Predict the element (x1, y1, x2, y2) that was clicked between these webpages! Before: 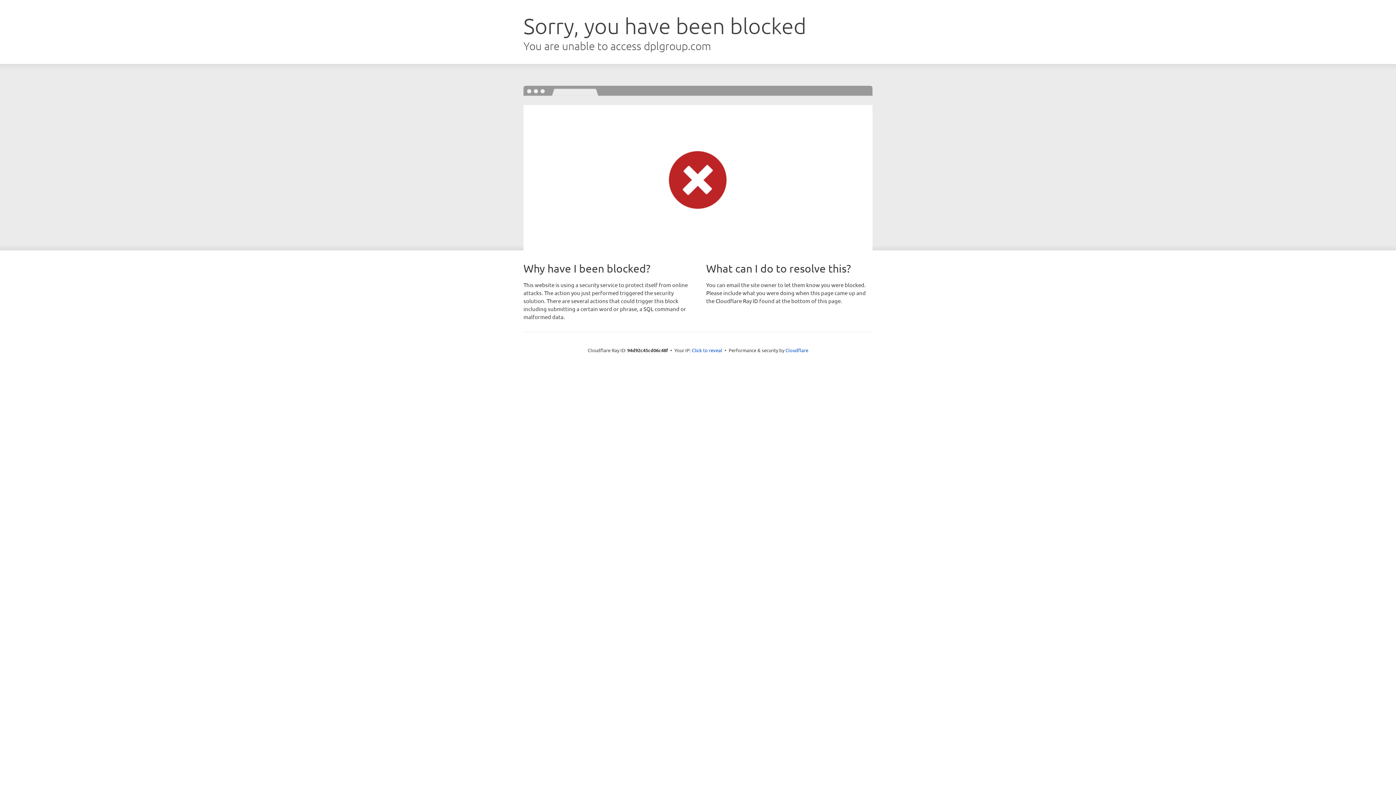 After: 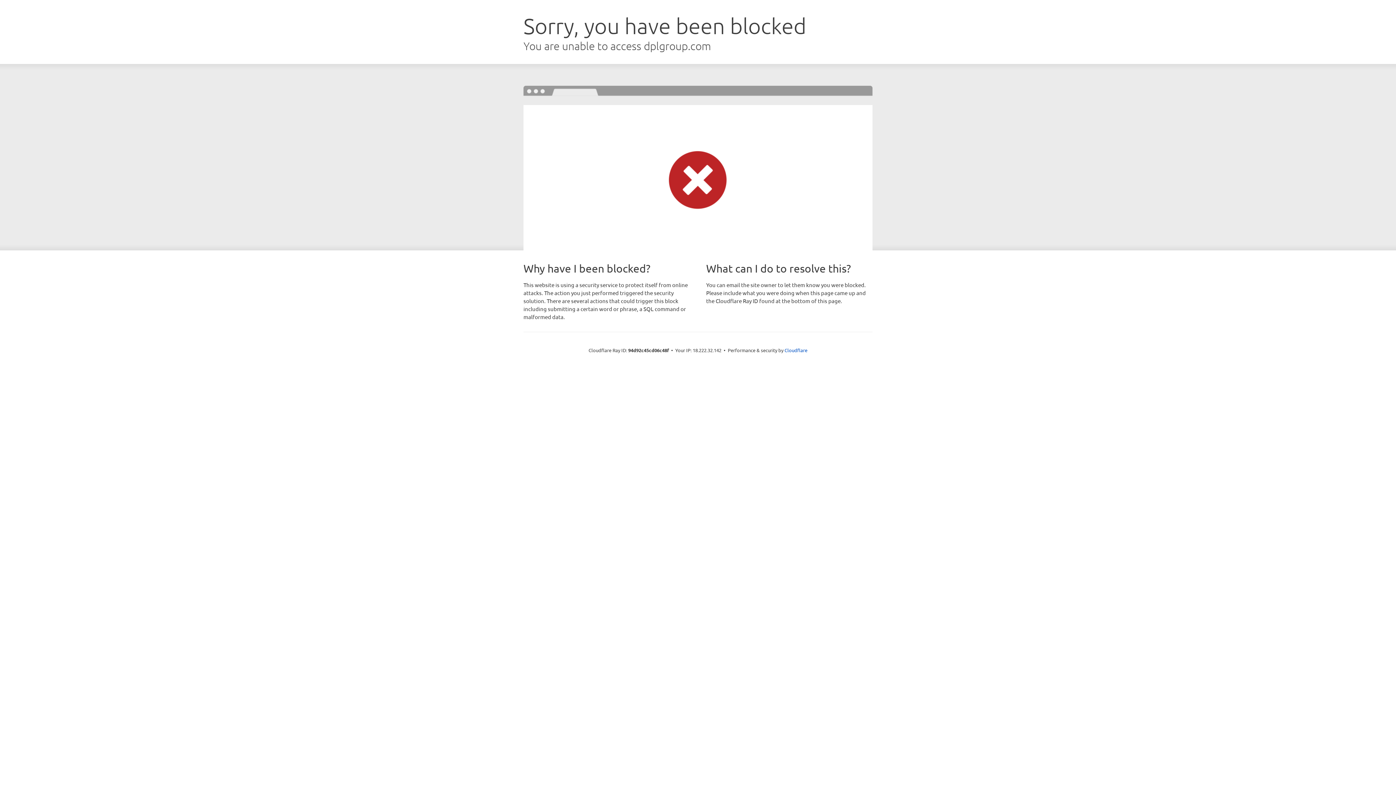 Action: label: Click to reveal bbox: (692, 346, 722, 353)